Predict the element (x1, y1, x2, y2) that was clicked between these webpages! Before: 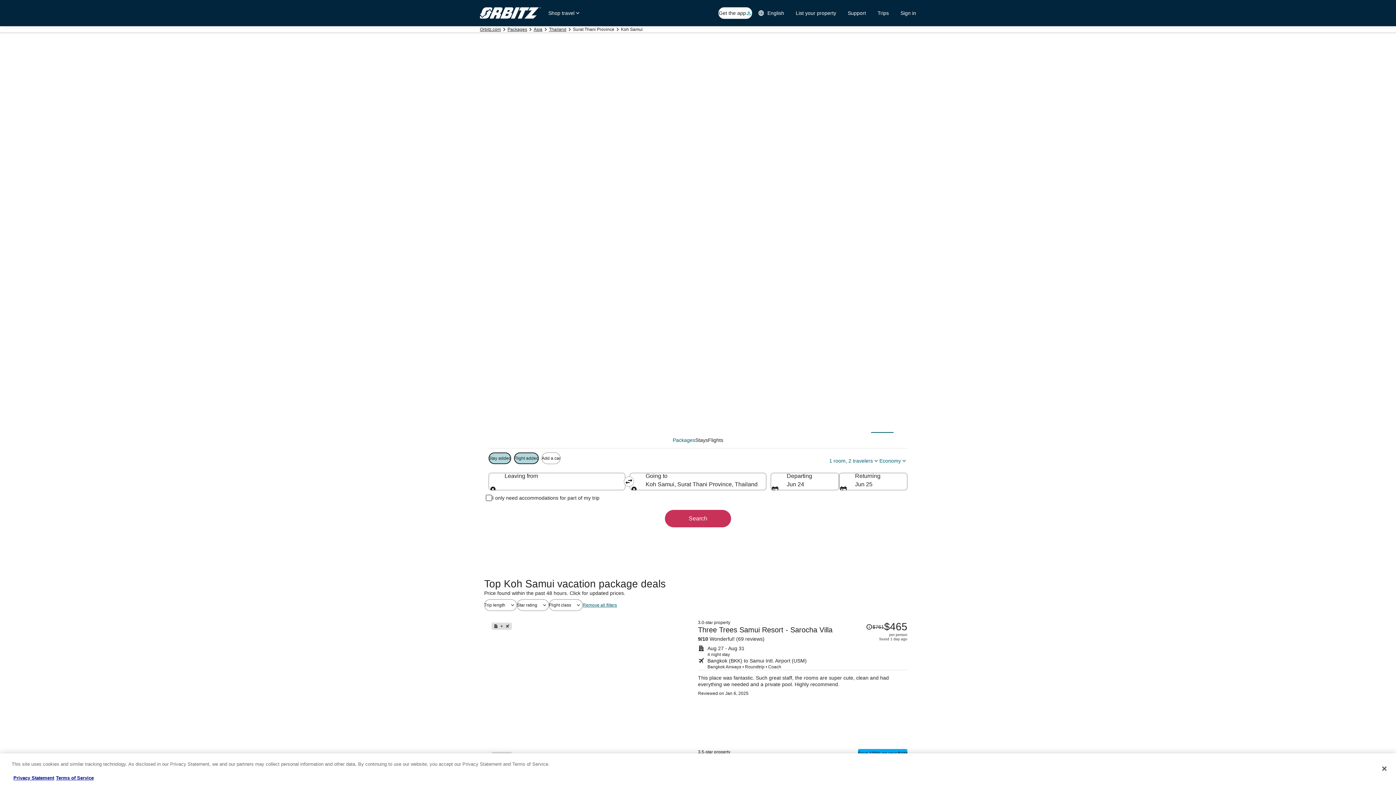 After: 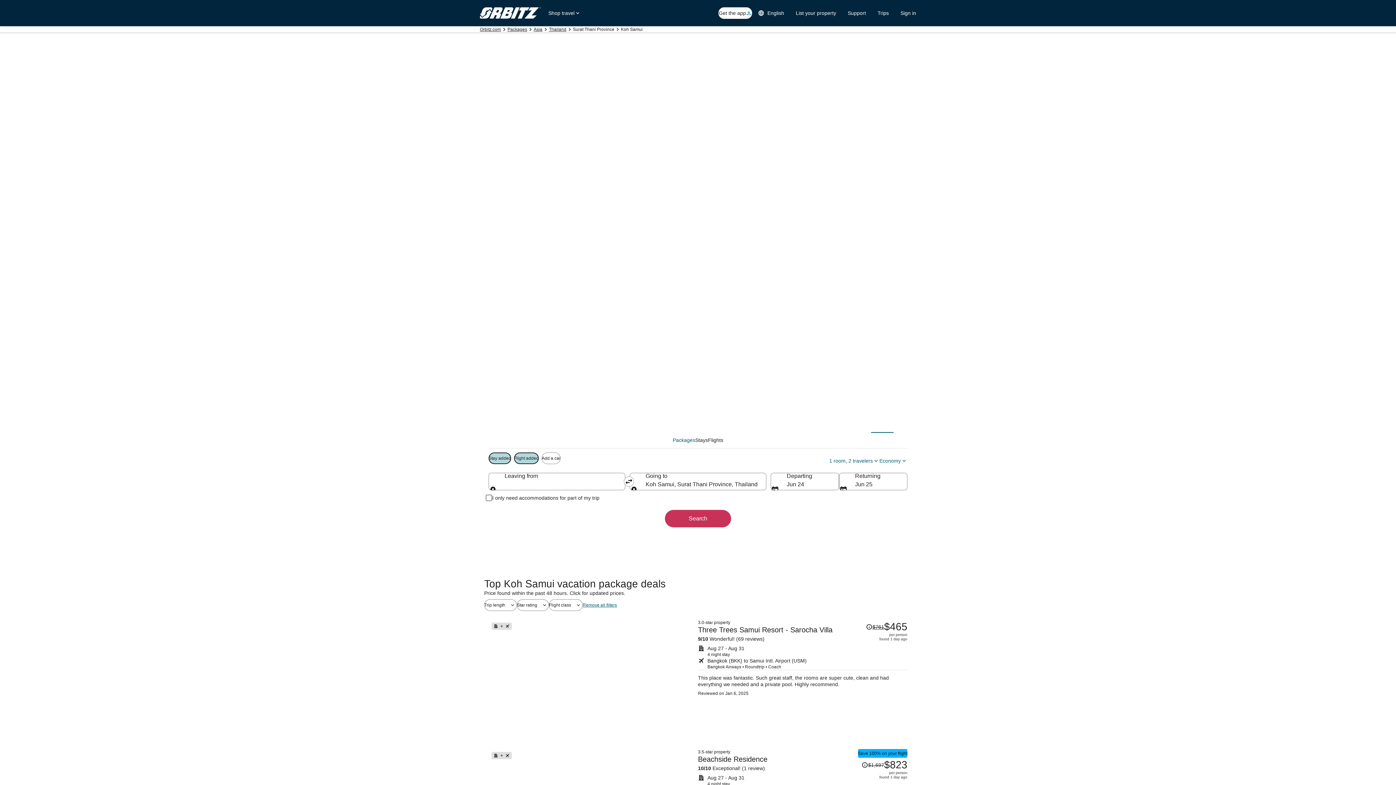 Action: bbox: (866, 624, 884, 630) label: Read disclaimer